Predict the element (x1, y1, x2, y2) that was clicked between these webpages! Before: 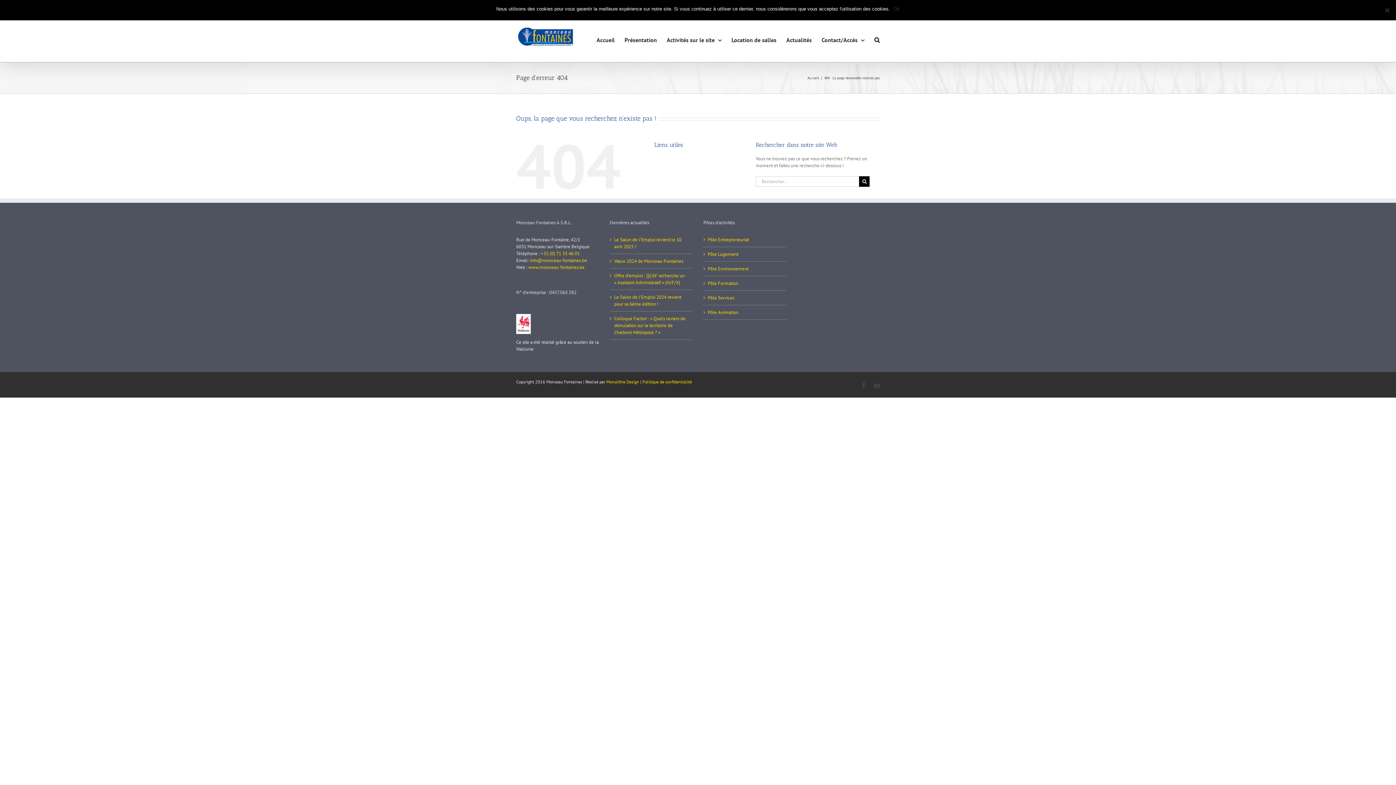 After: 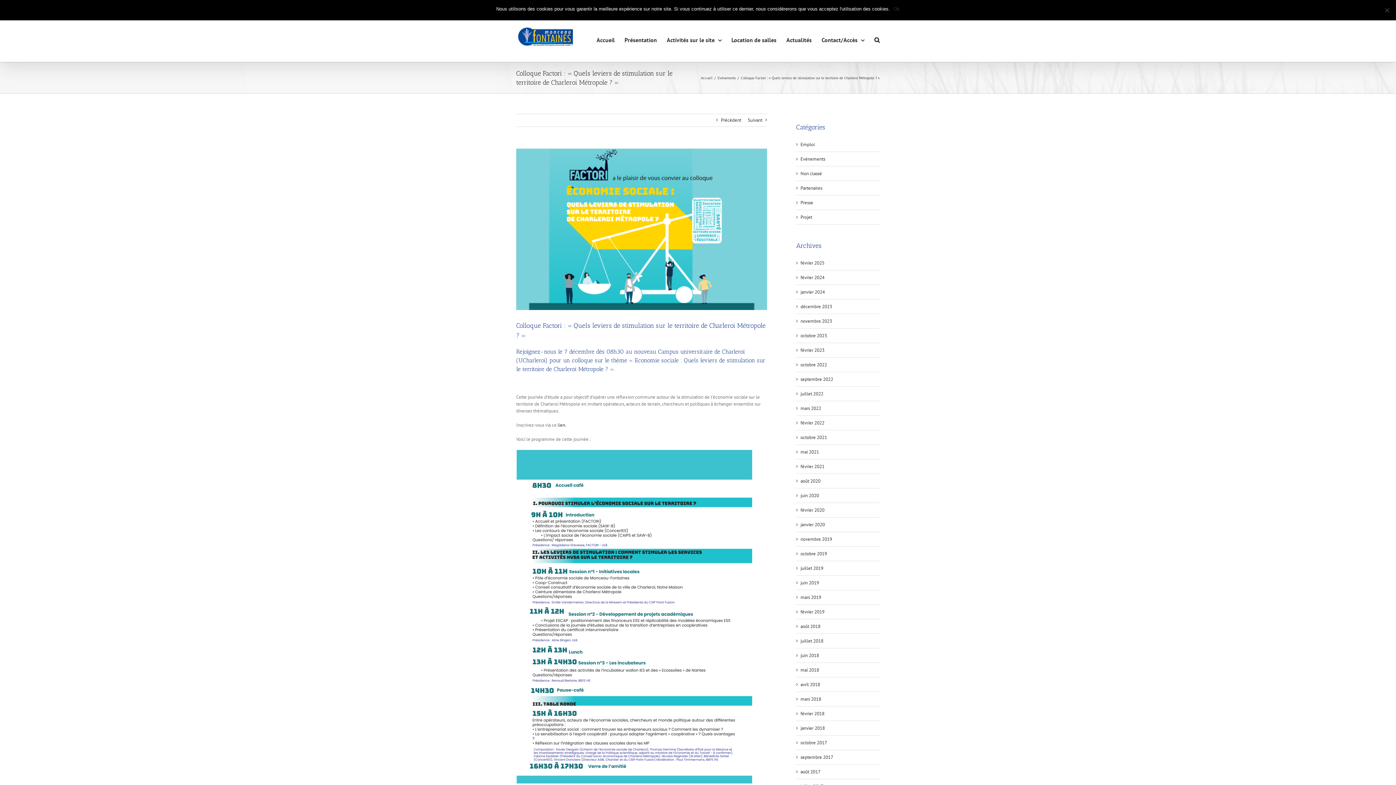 Action: label: Colloque Factori : « Quels leviers de stimulation sur le territoire de Charleroi Métropole ? » bbox: (614, 315, 689, 336)